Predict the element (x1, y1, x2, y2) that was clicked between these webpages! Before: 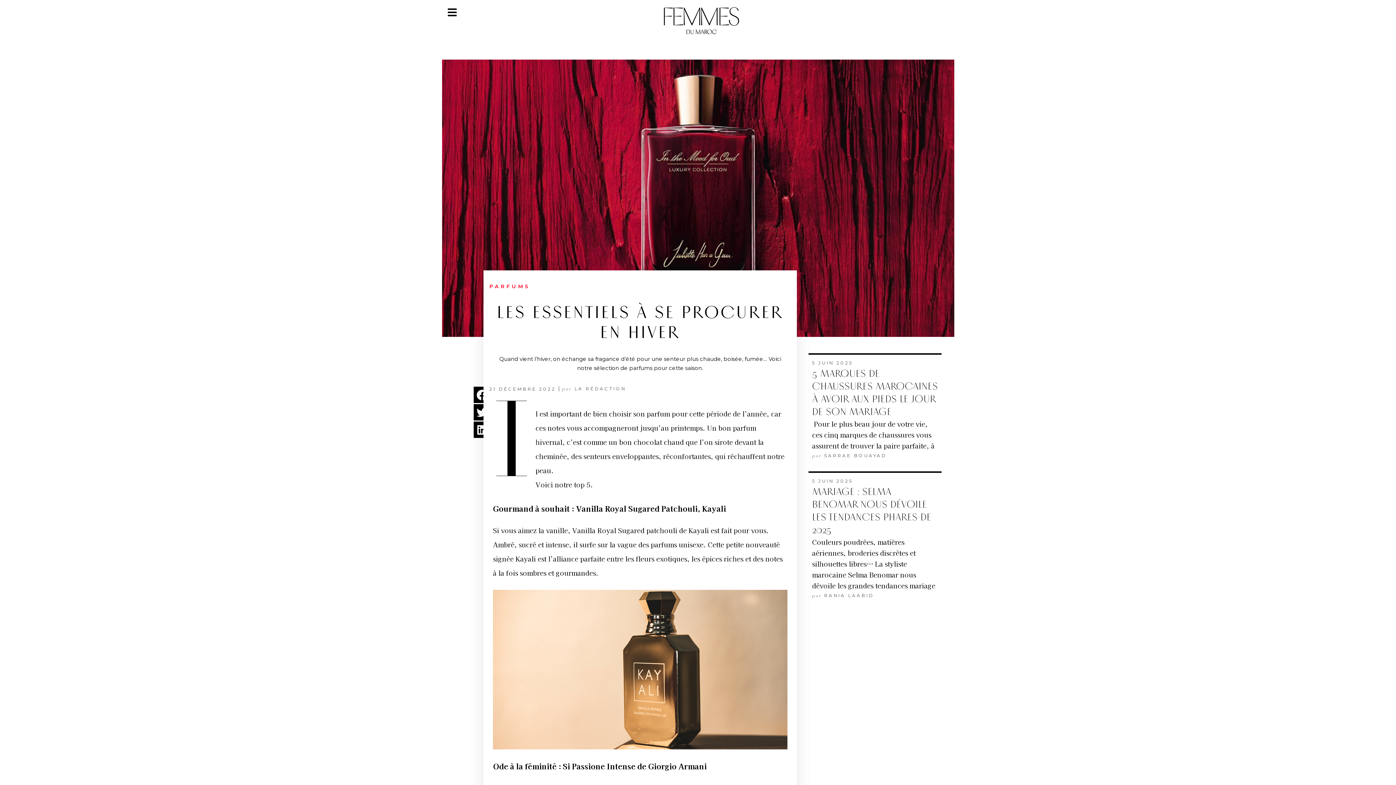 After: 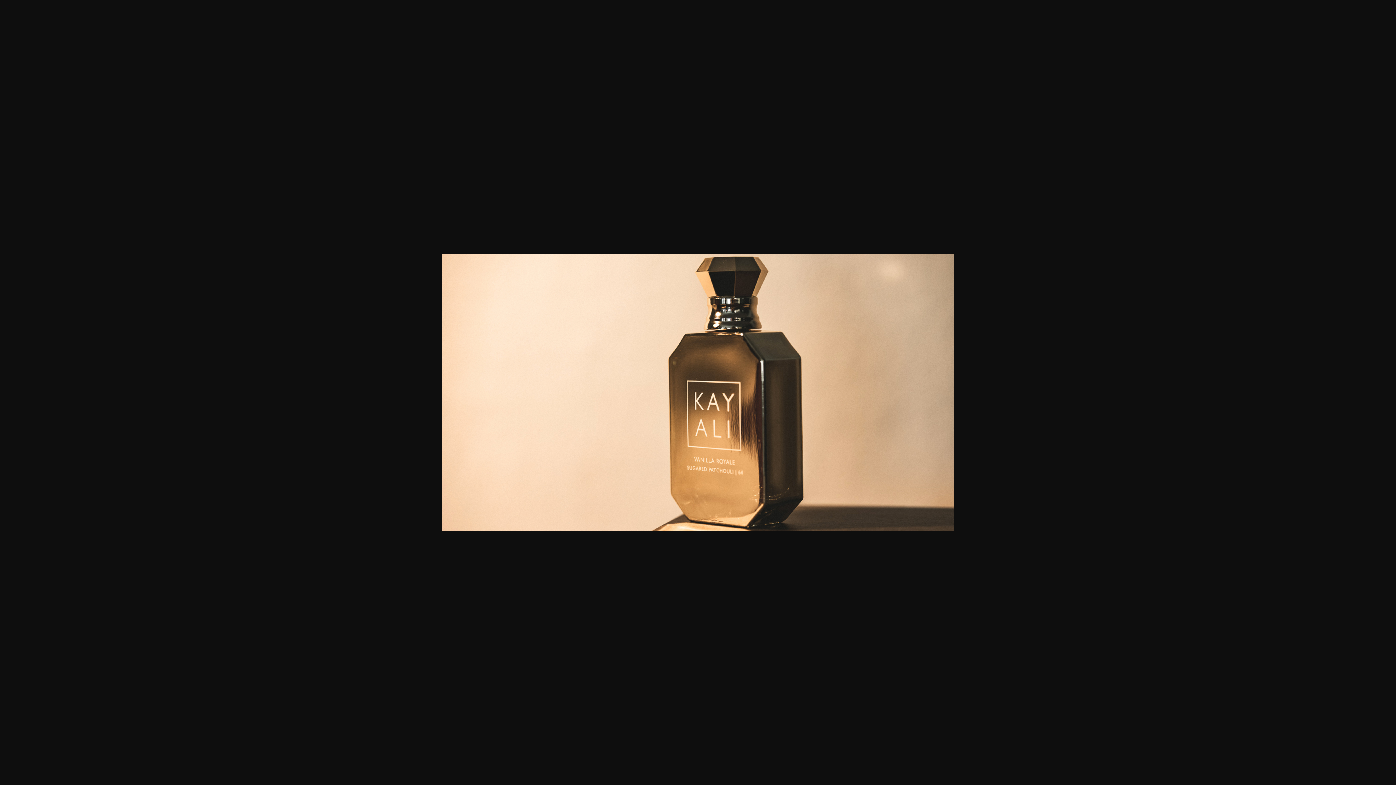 Action: bbox: (493, 590, 787, 749)